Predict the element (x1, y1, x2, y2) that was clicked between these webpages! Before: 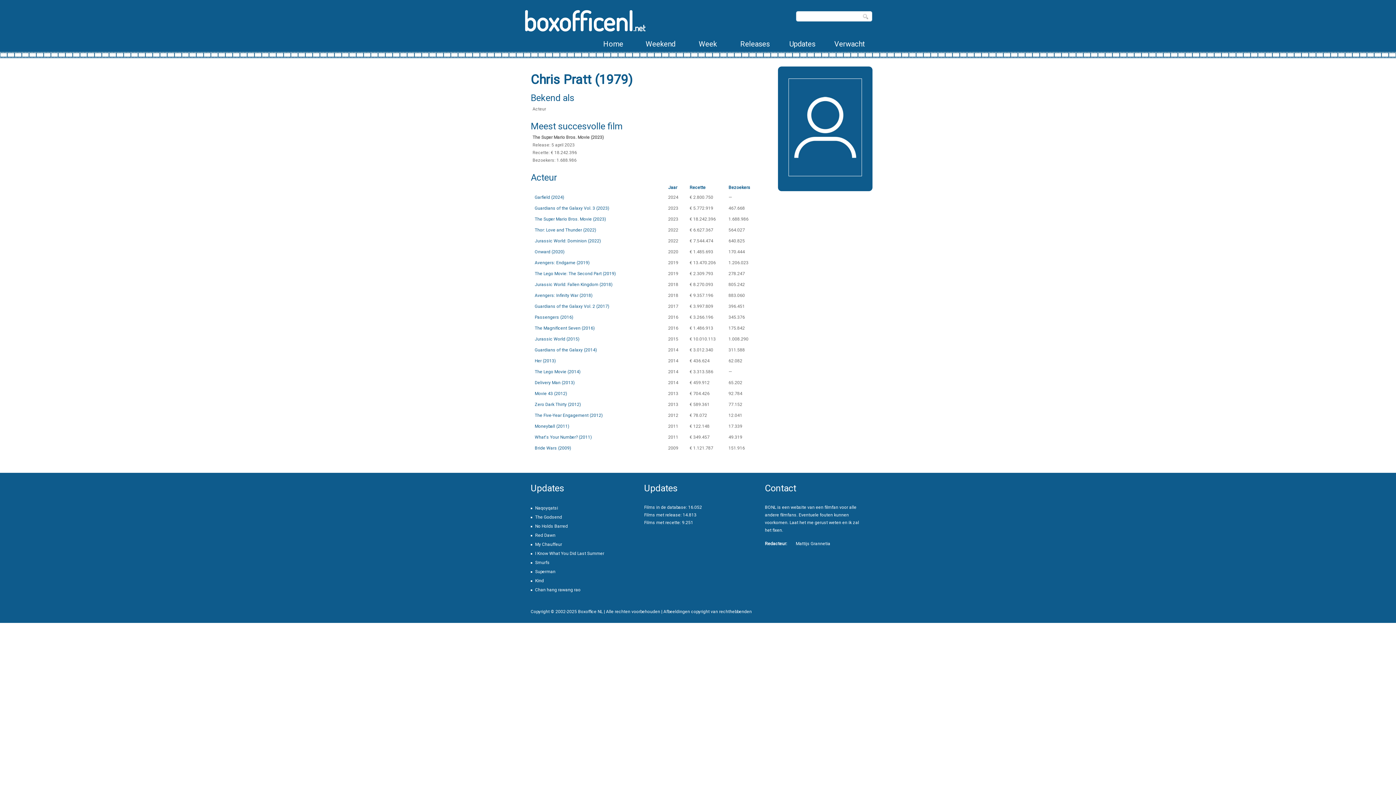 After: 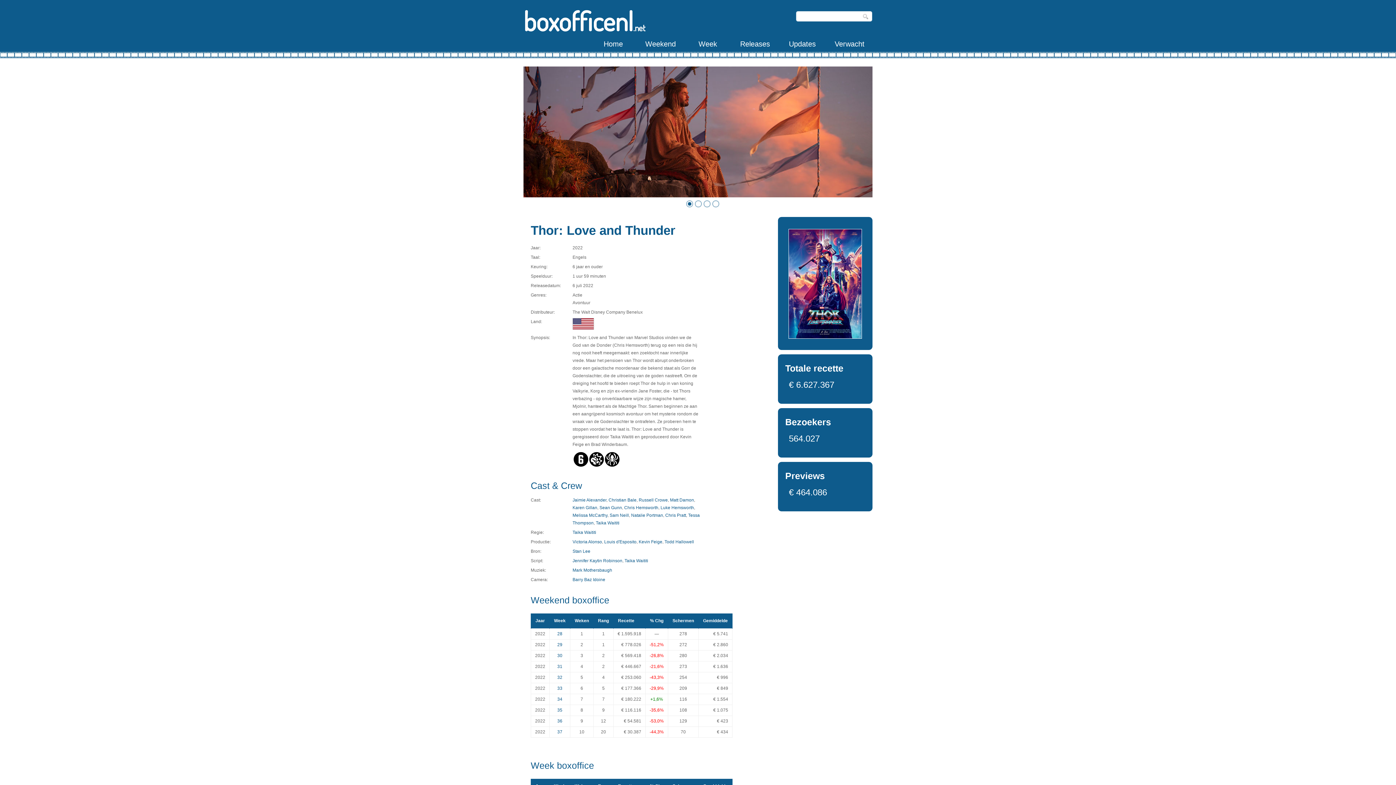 Action: label: Thor: Love and Thunder (2022) bbox: (534, 227, 596, 232)